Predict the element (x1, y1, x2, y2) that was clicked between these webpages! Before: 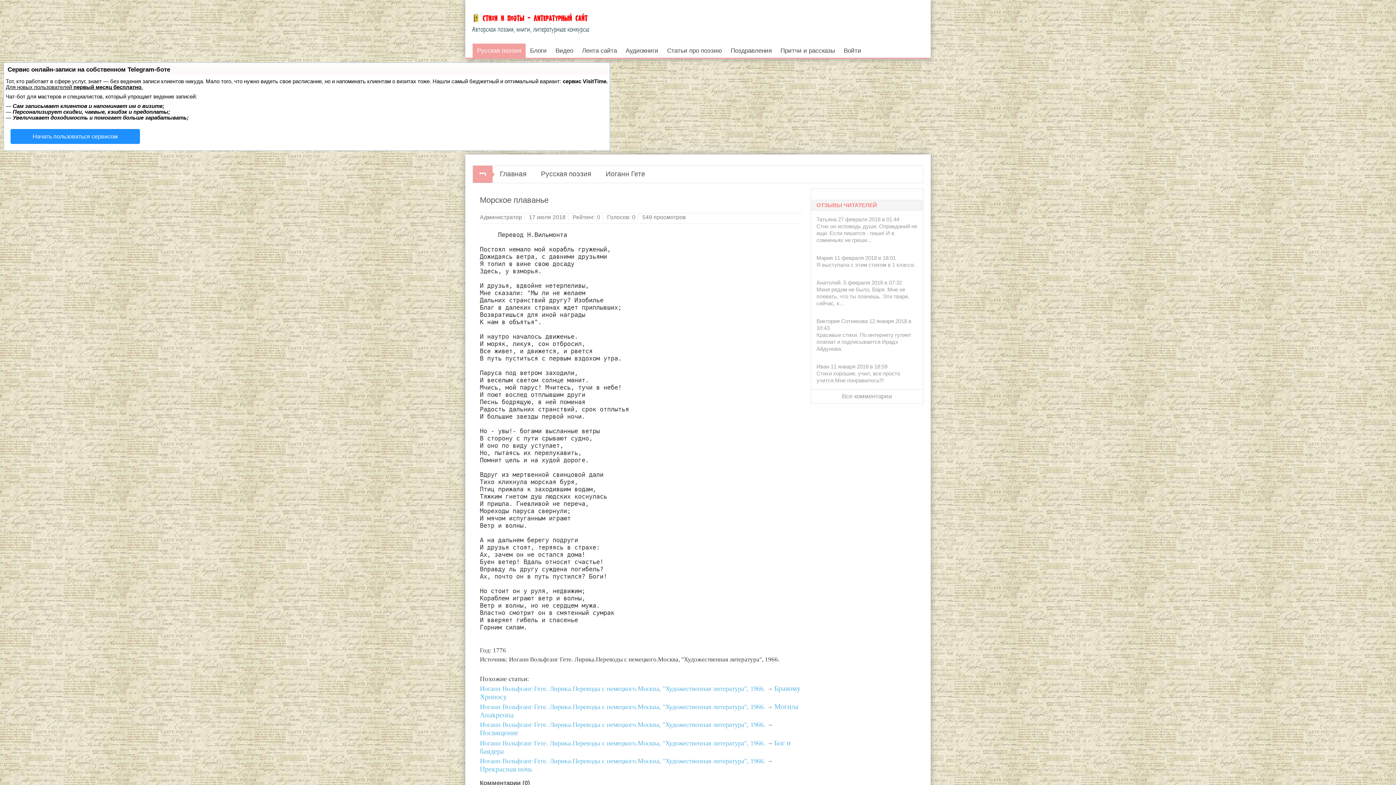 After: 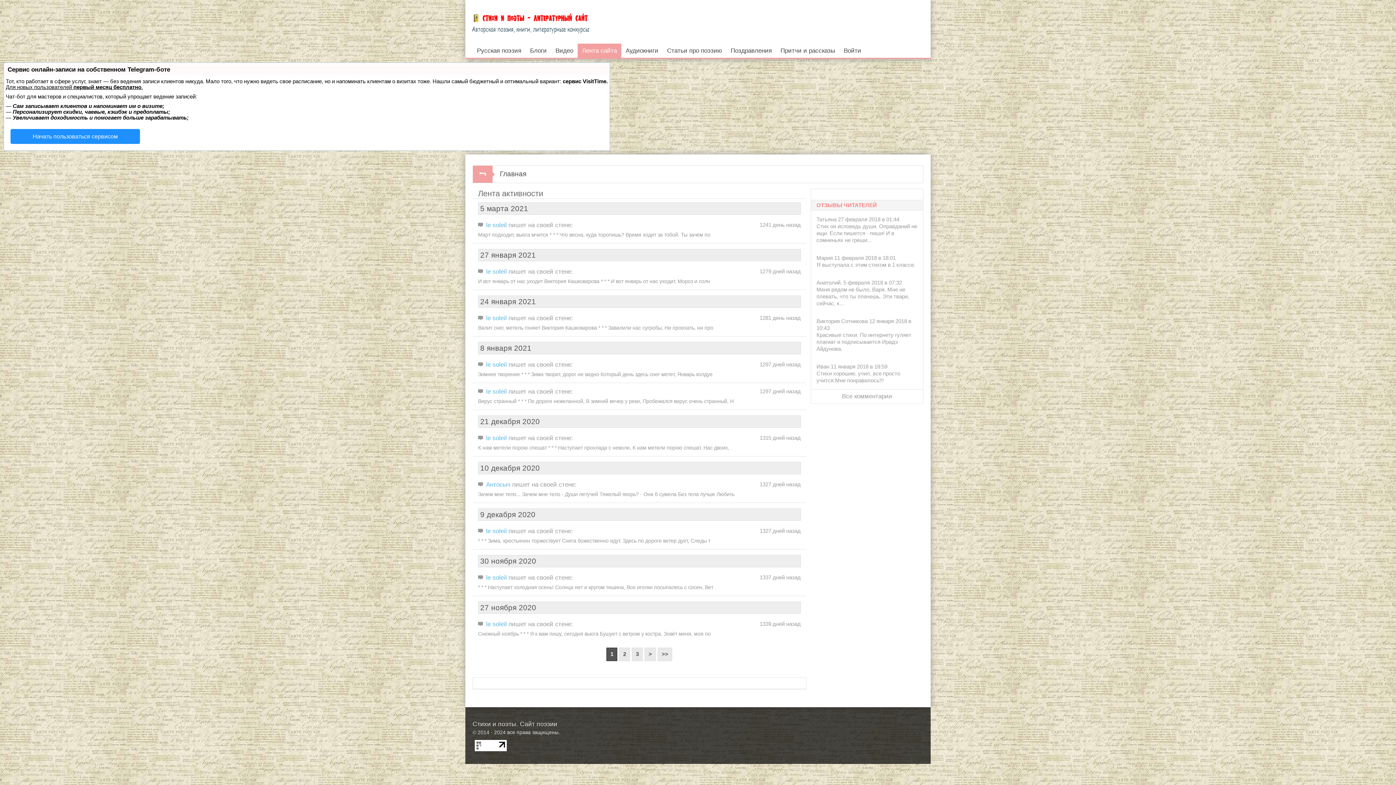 Action: bbox: (577, 43, 621, 57) label: Лента сайта